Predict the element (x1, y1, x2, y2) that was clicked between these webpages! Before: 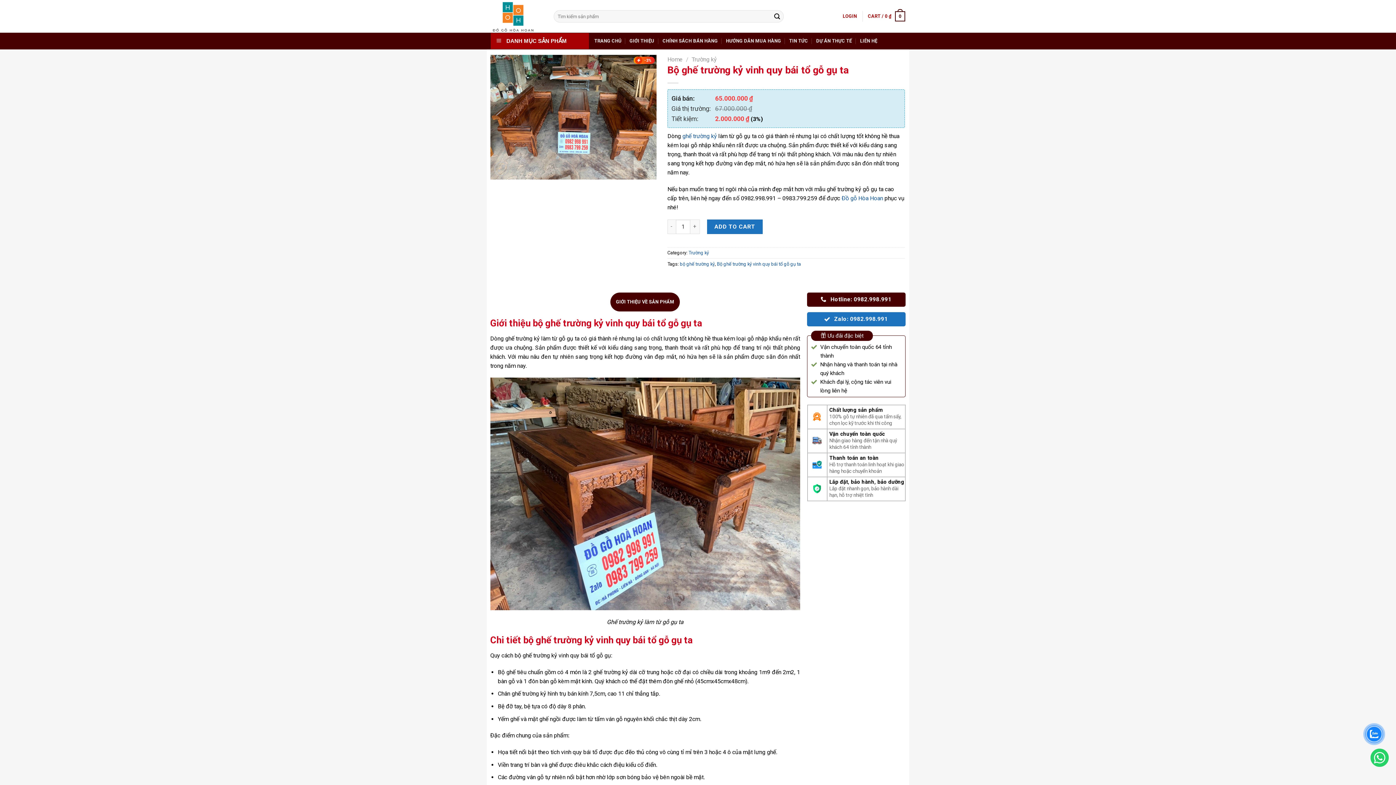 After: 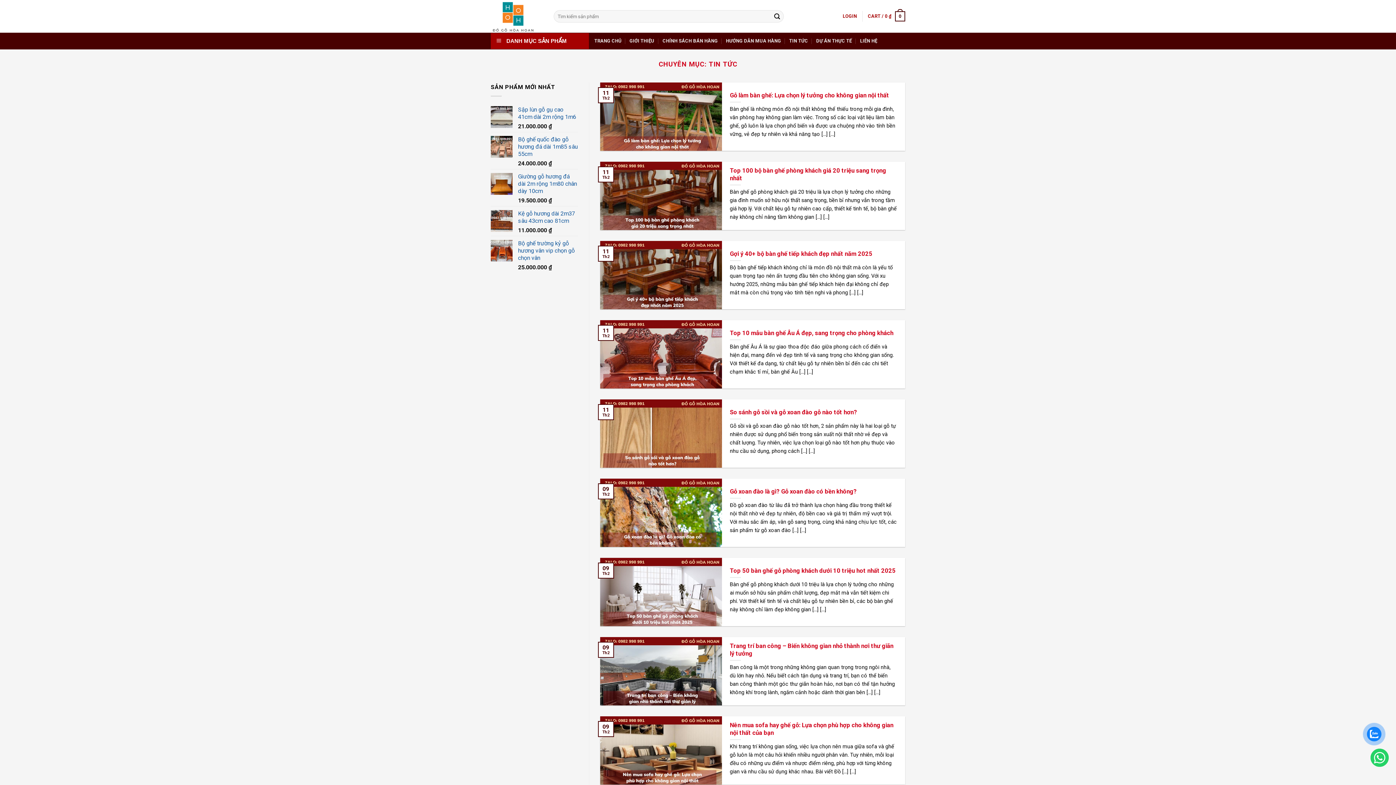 Action: label: TIN TỨC bbox: (789, 33, 808, 48)